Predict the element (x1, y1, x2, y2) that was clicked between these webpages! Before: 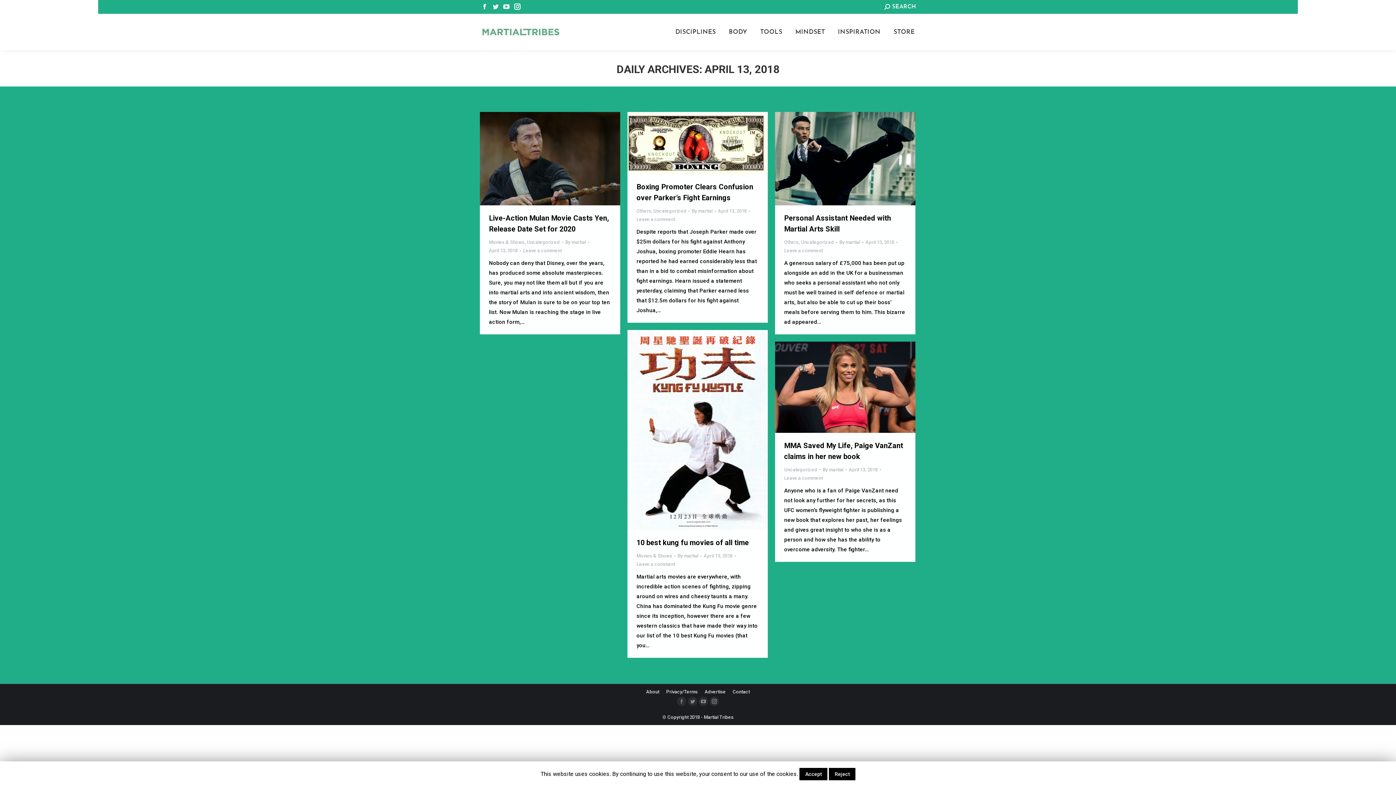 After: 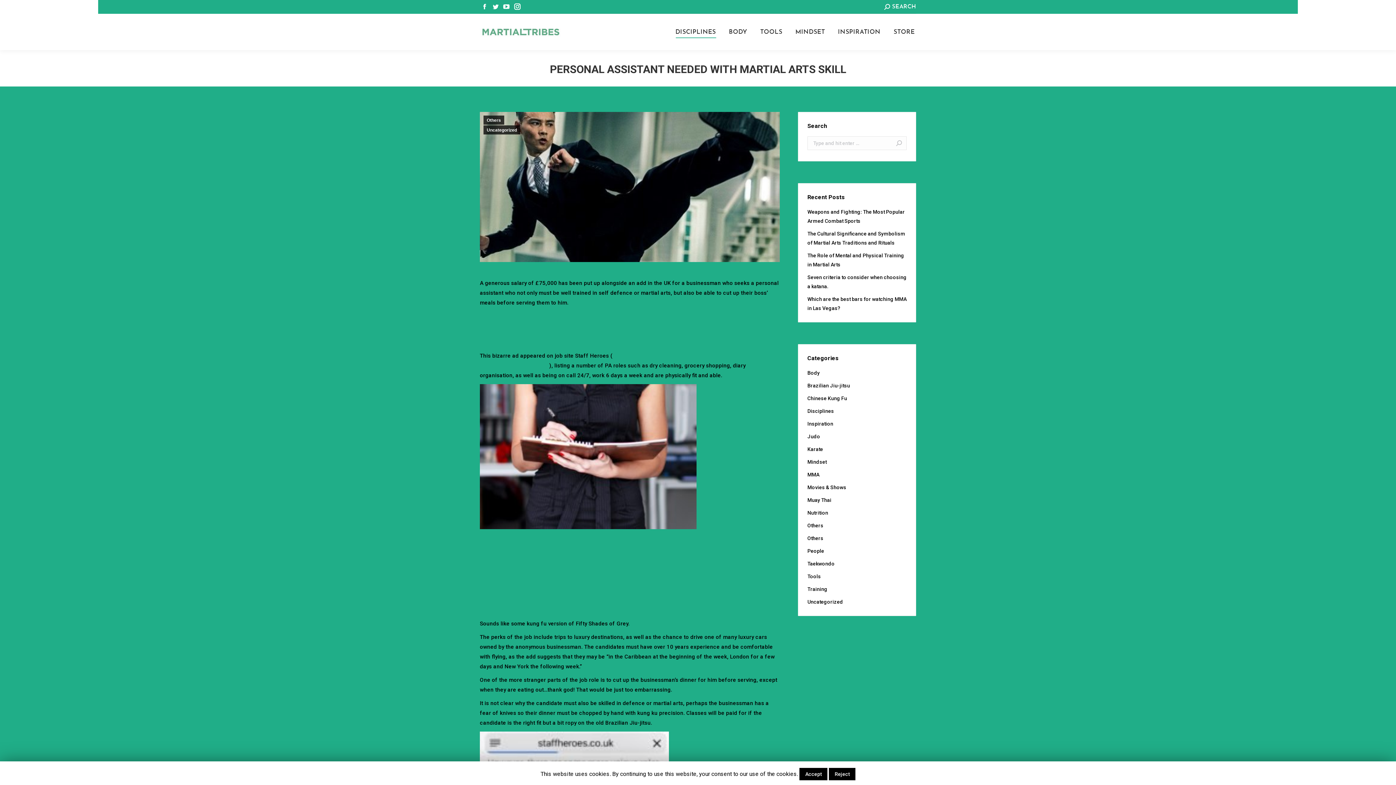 Action: bbox: (775, 112, 915, 205)